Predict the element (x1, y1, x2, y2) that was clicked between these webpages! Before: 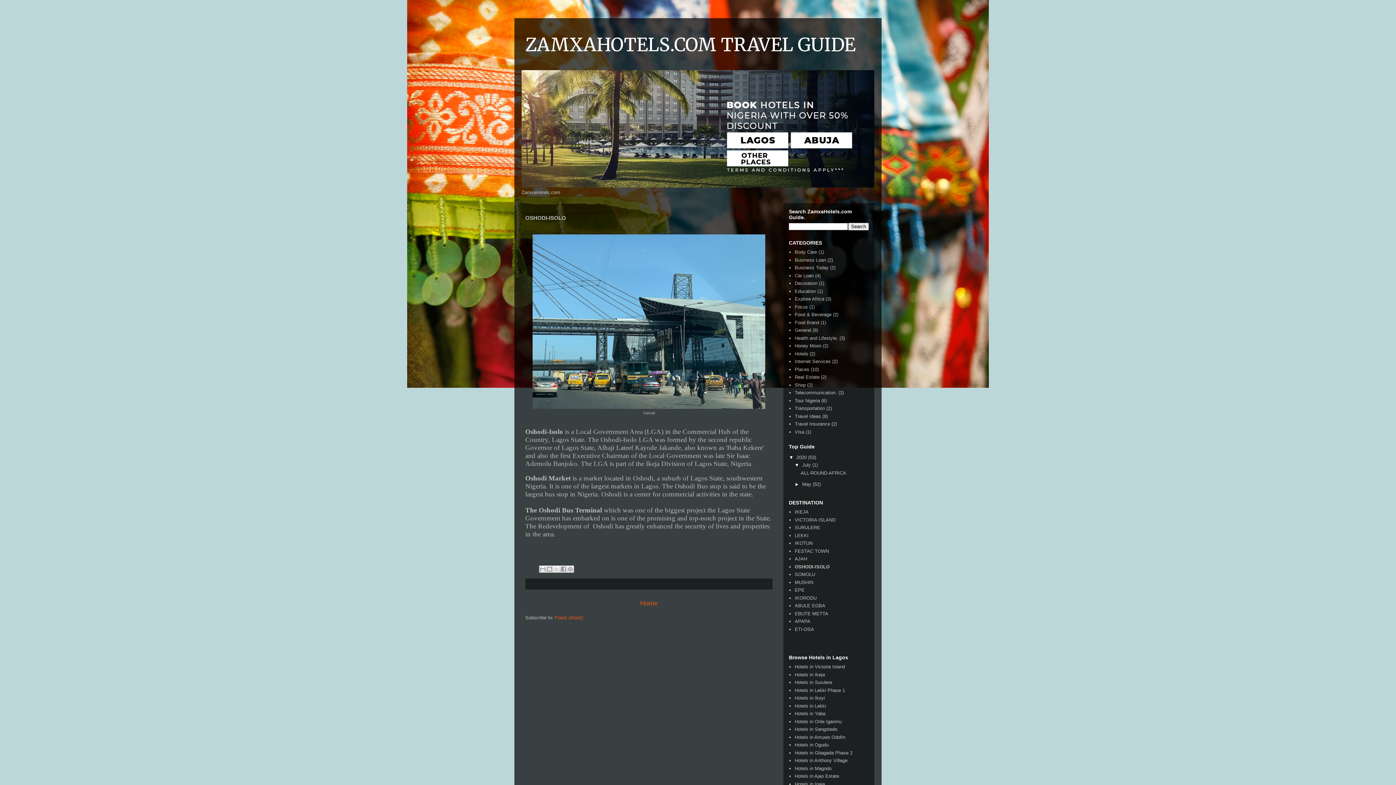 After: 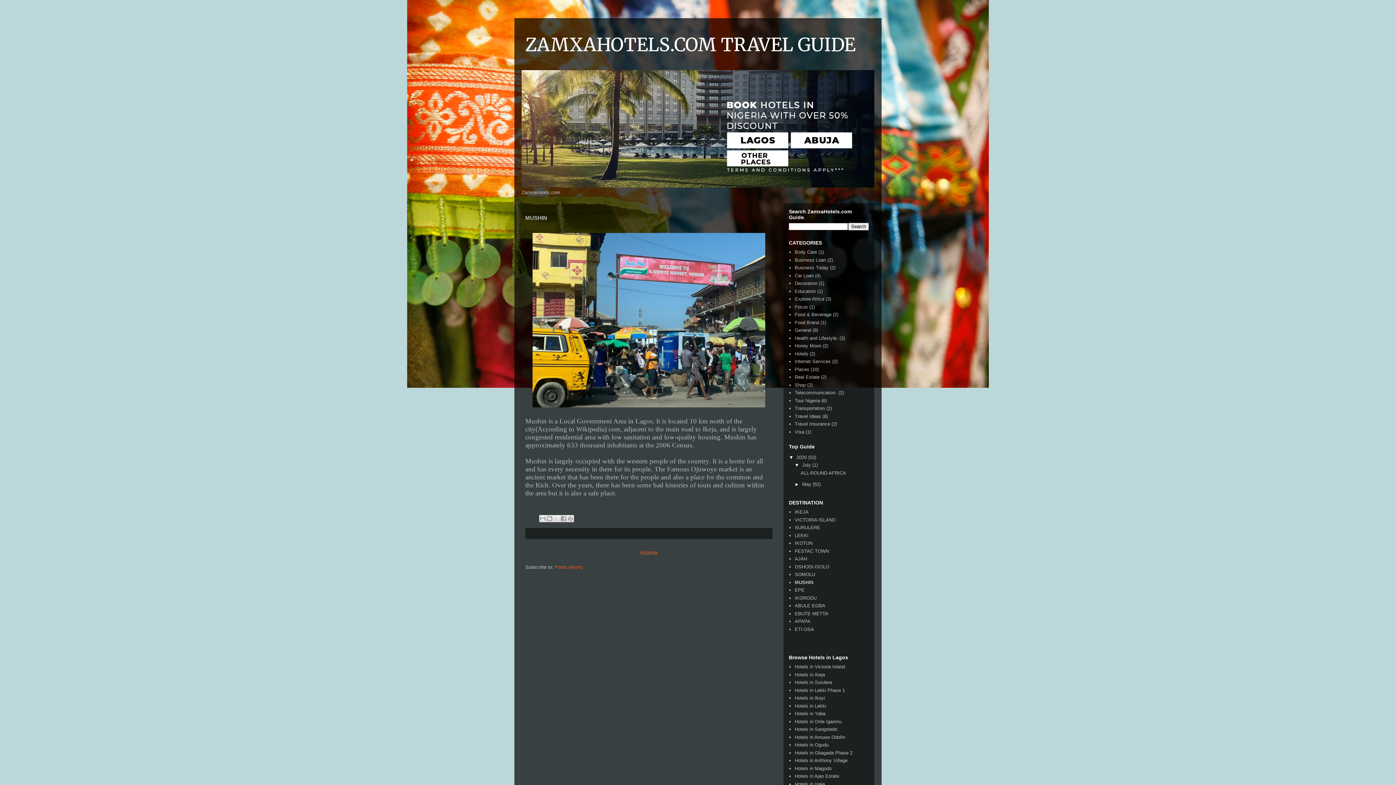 Action: bbox: (795, 579, 813, 585) label: MUSHIN